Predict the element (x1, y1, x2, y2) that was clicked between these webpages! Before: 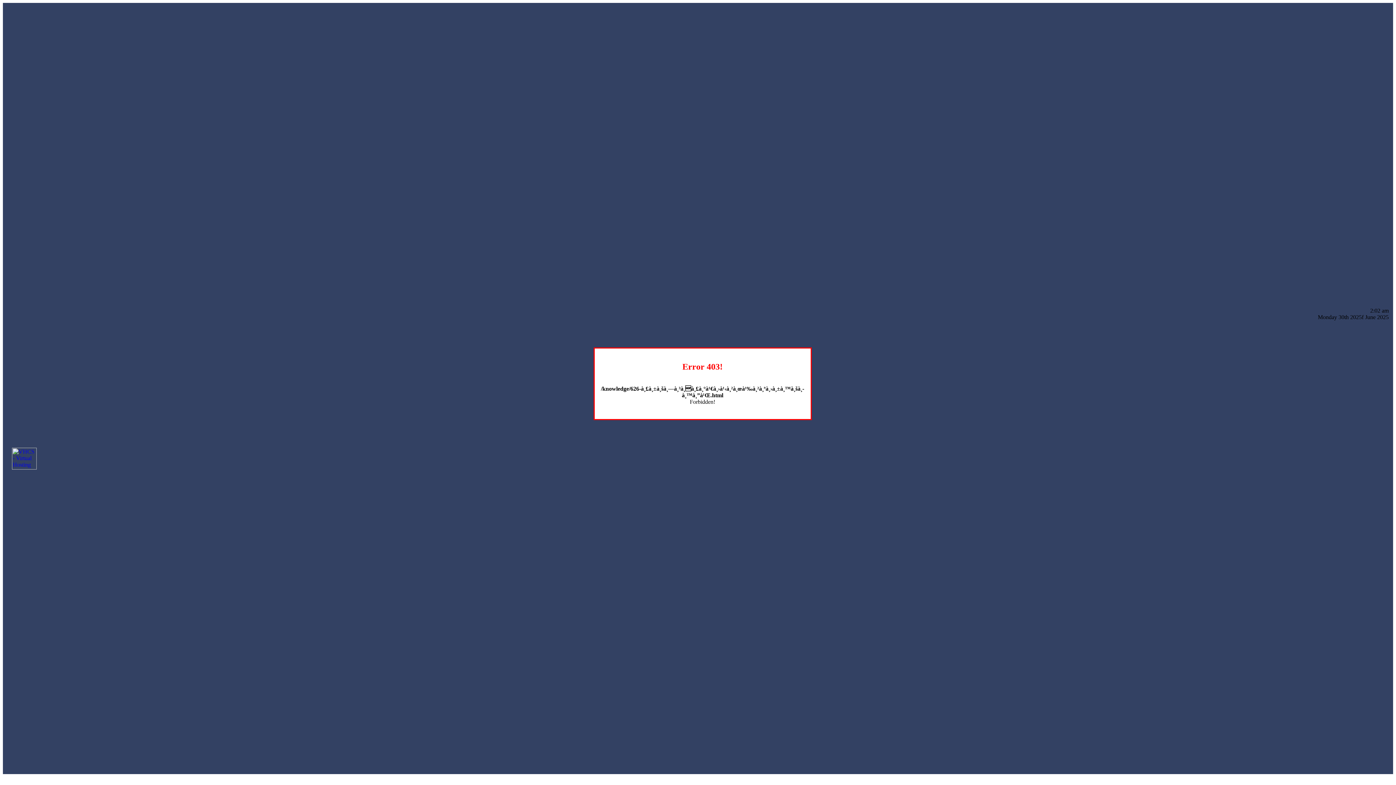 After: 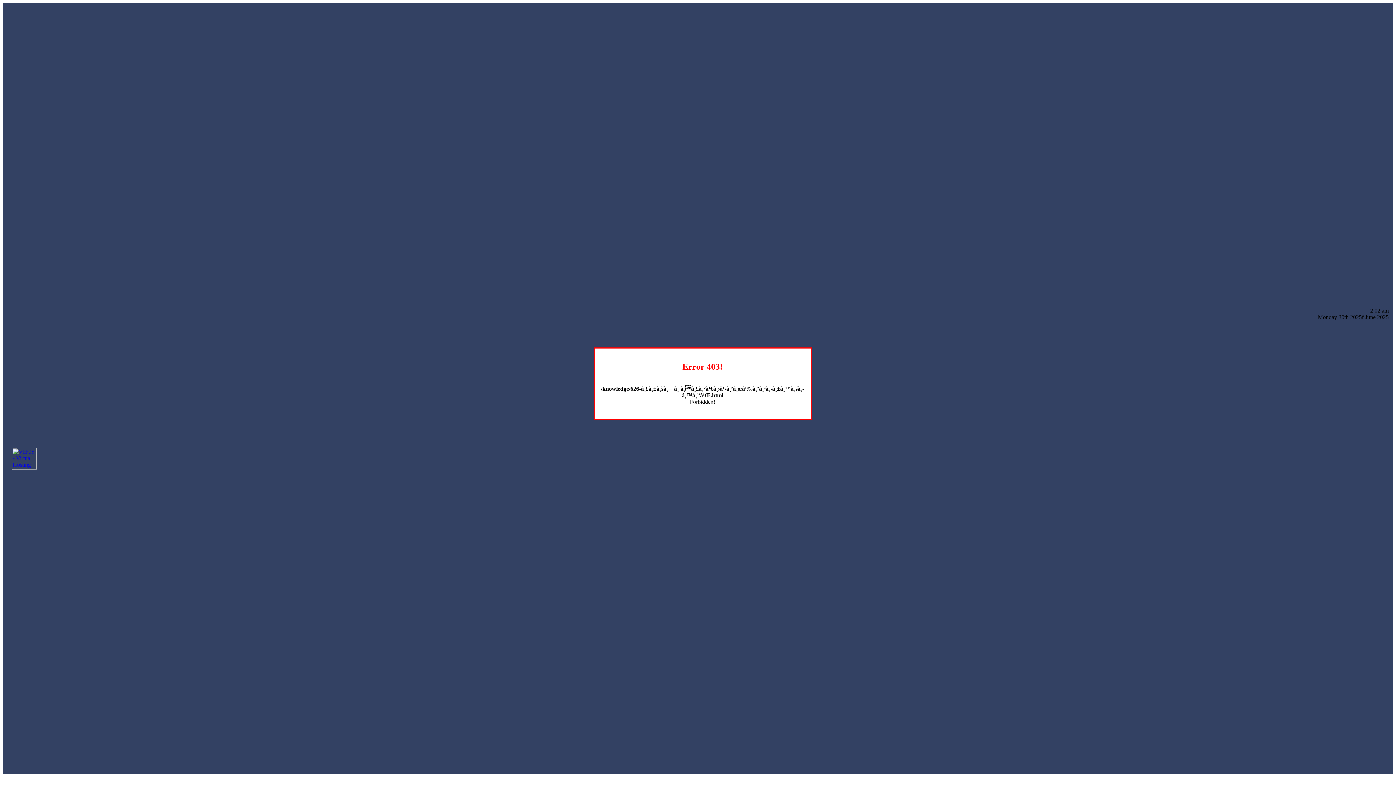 Action: bbox: (12, 464, 36, 470)